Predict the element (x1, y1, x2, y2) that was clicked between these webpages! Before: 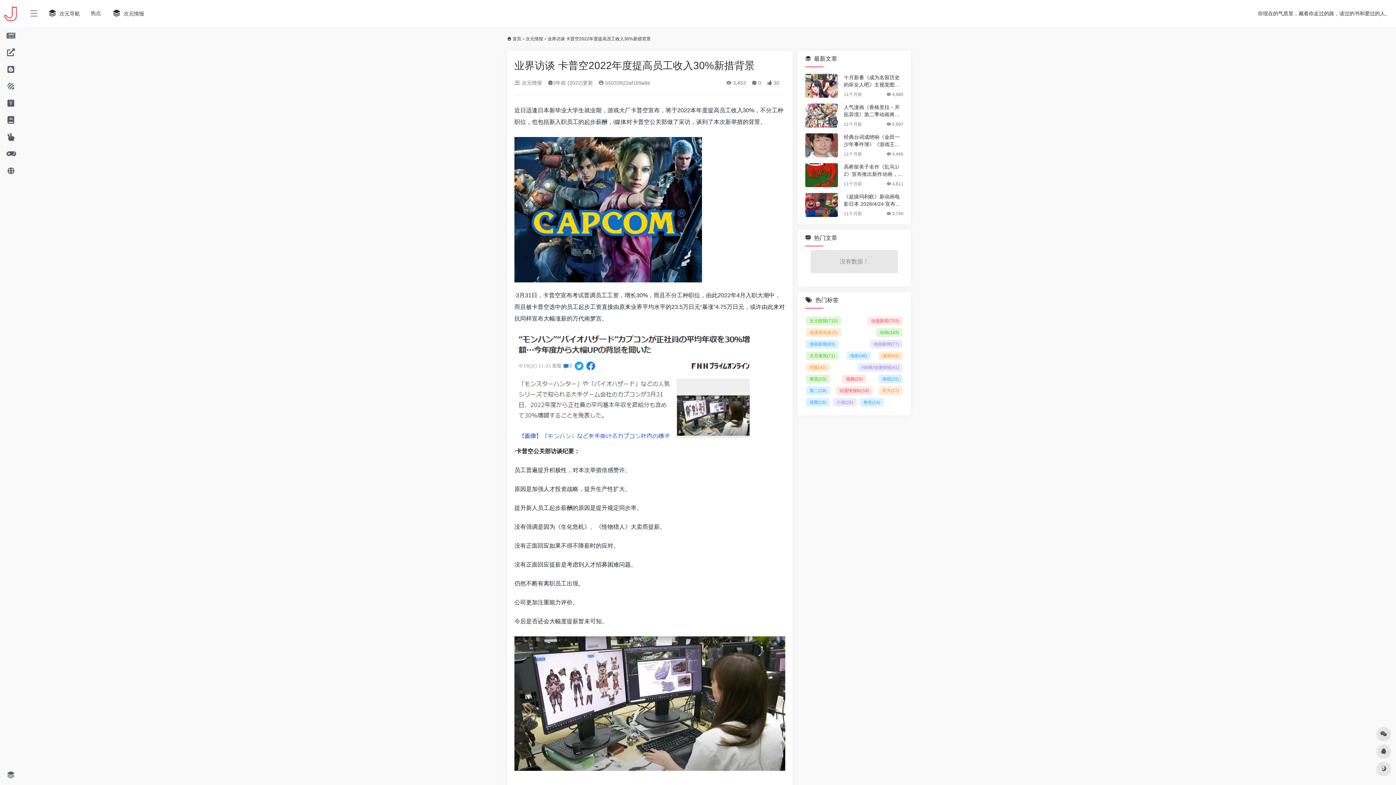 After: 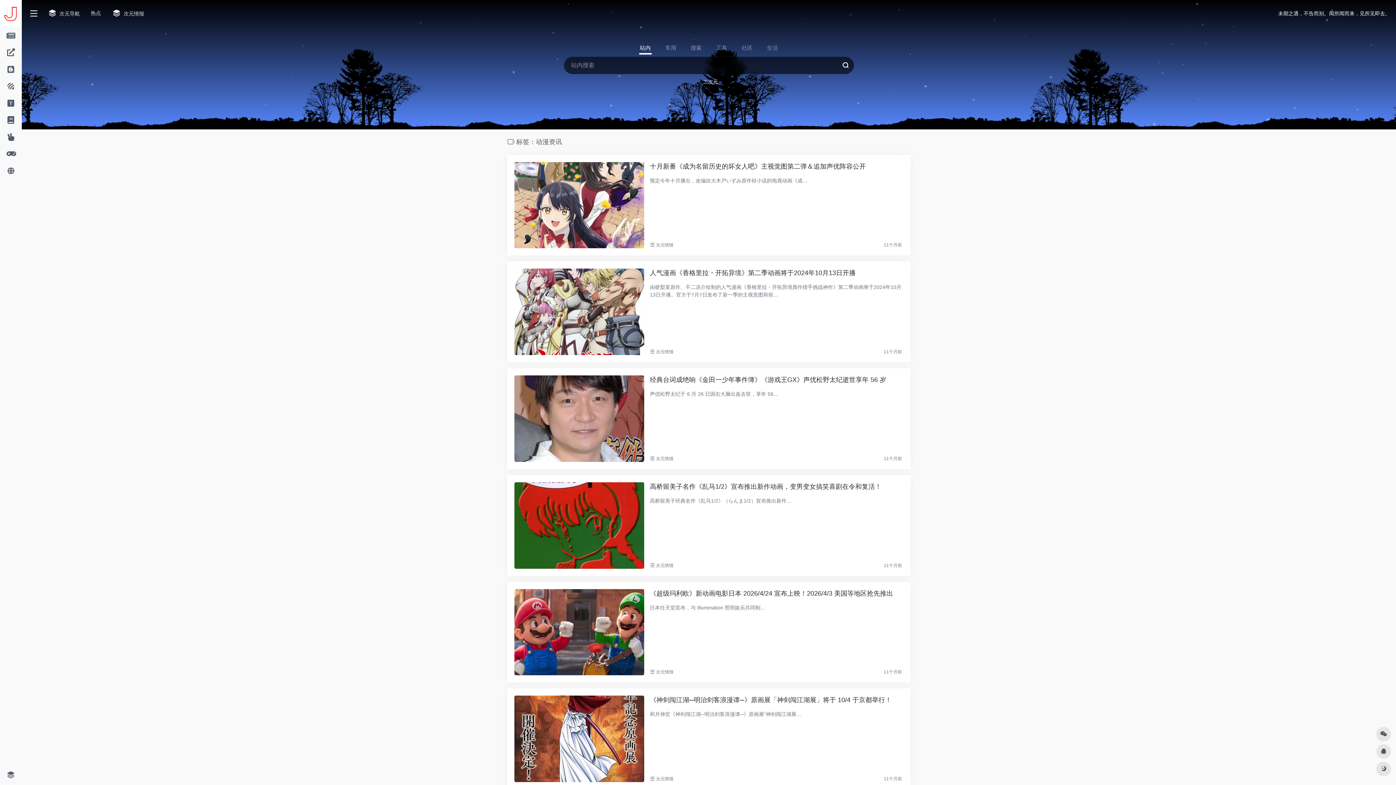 Action: label: 动漫资讯(612) bbox: (806, 328, 841, 337)